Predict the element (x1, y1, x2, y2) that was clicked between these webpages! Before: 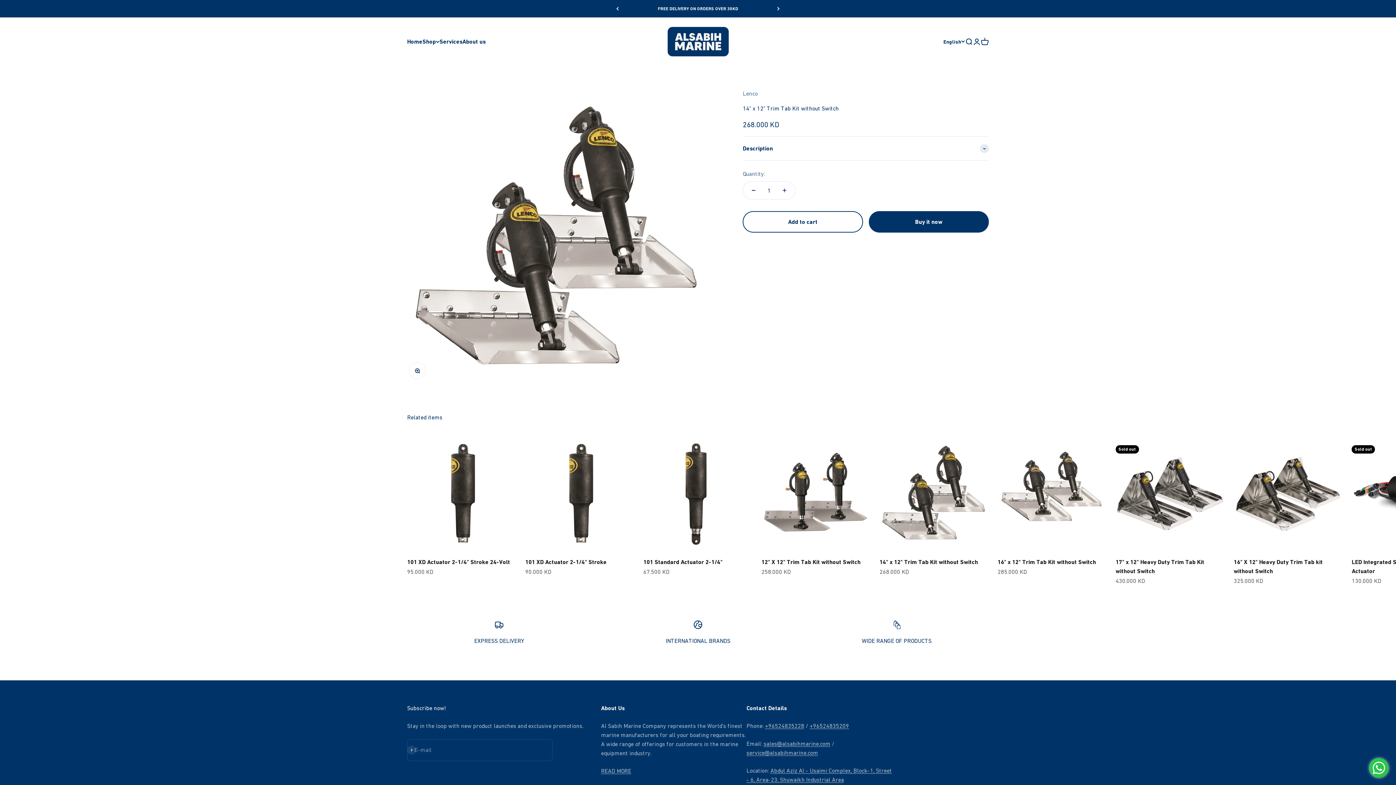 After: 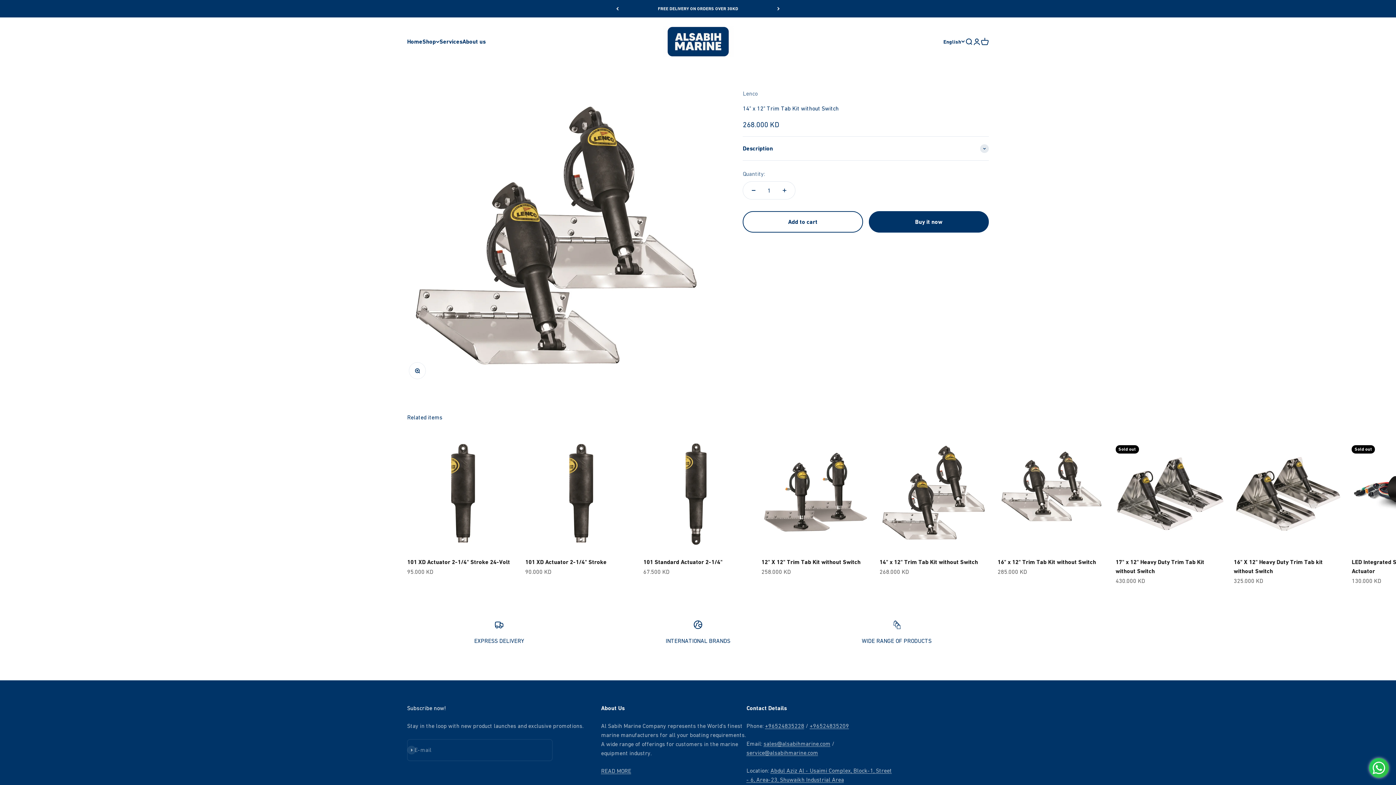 Action: label: Add to cart bbox: (742, 211, 863, 232)